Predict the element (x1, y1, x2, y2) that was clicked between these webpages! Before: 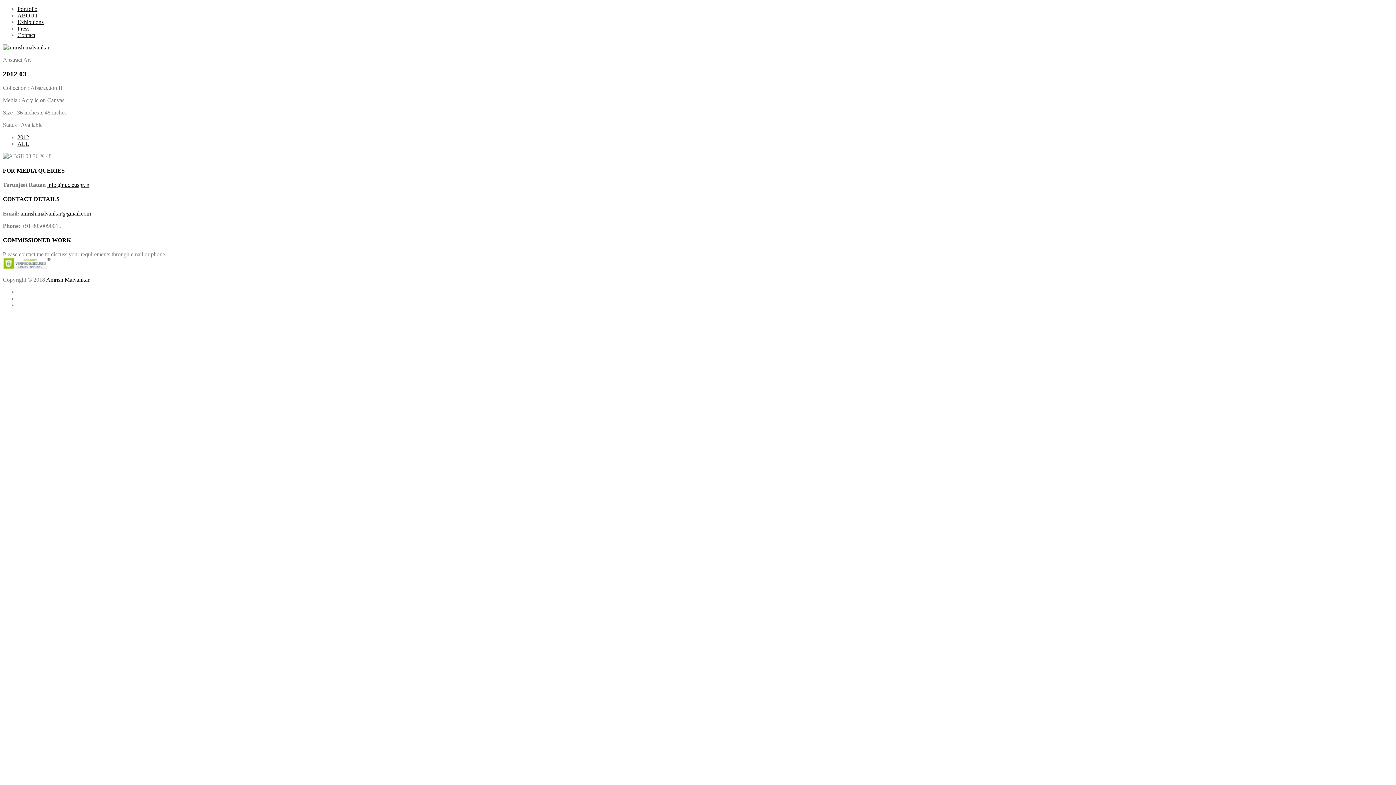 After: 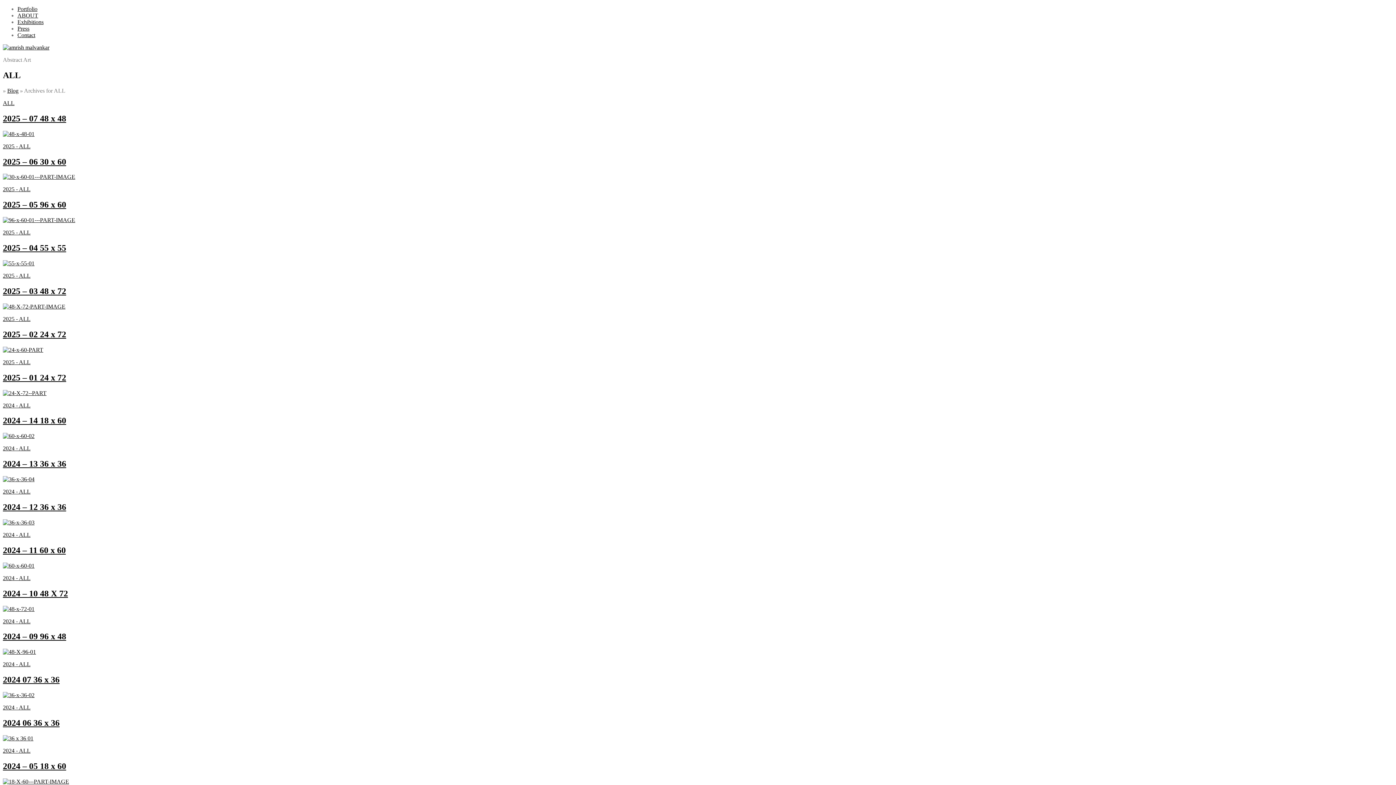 Action: label: ALL bbox: (17, 140, 29, 147)